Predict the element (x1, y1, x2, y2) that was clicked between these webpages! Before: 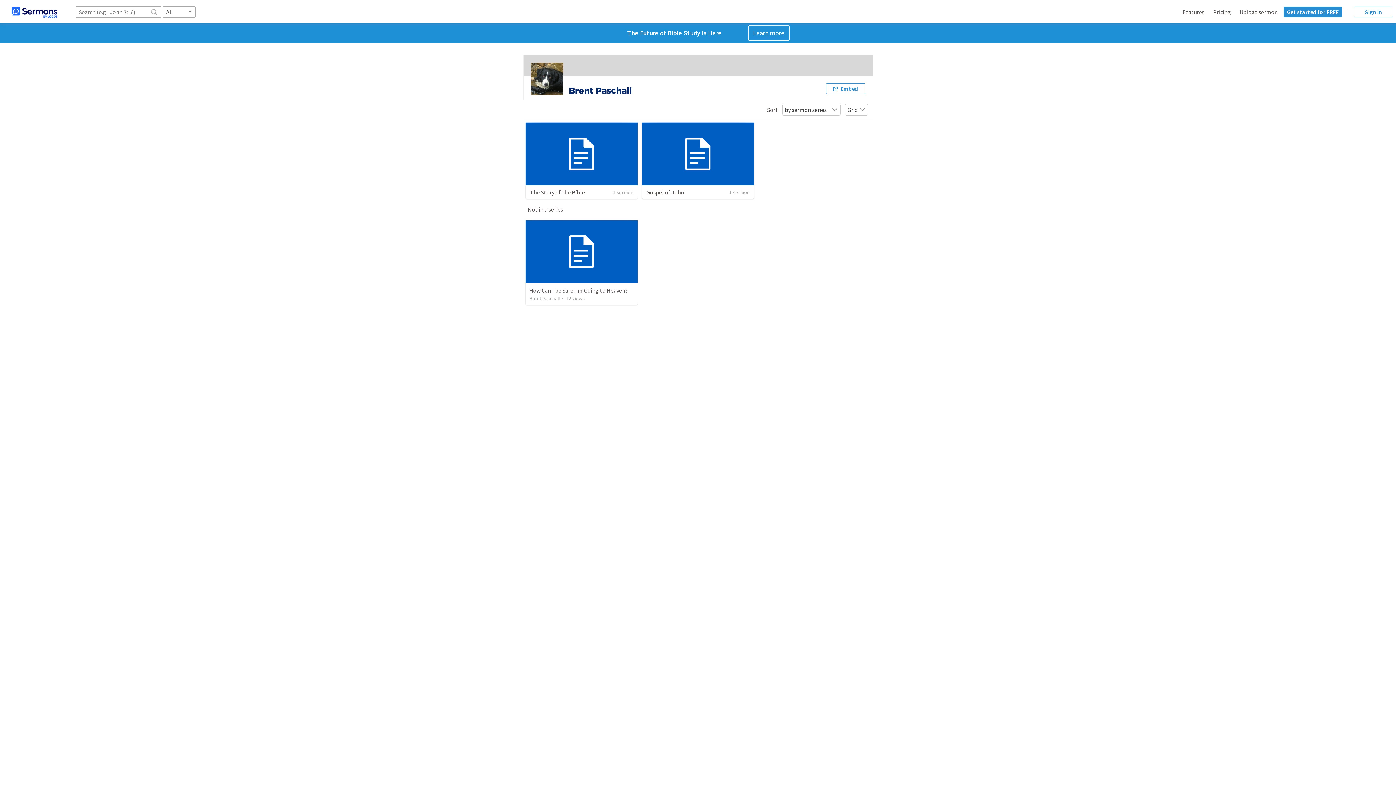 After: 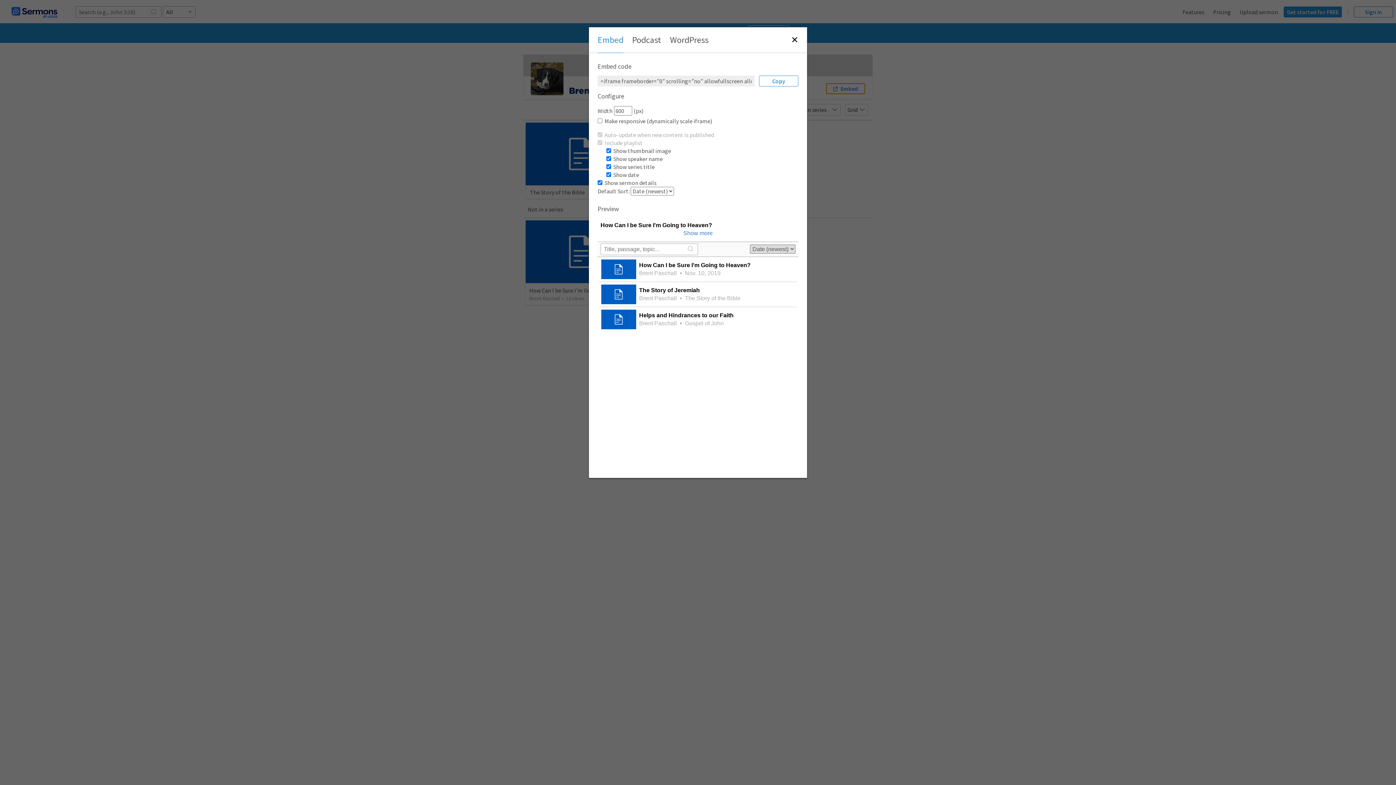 Action: label: Embed bbox: (826, 83, 865, 94)